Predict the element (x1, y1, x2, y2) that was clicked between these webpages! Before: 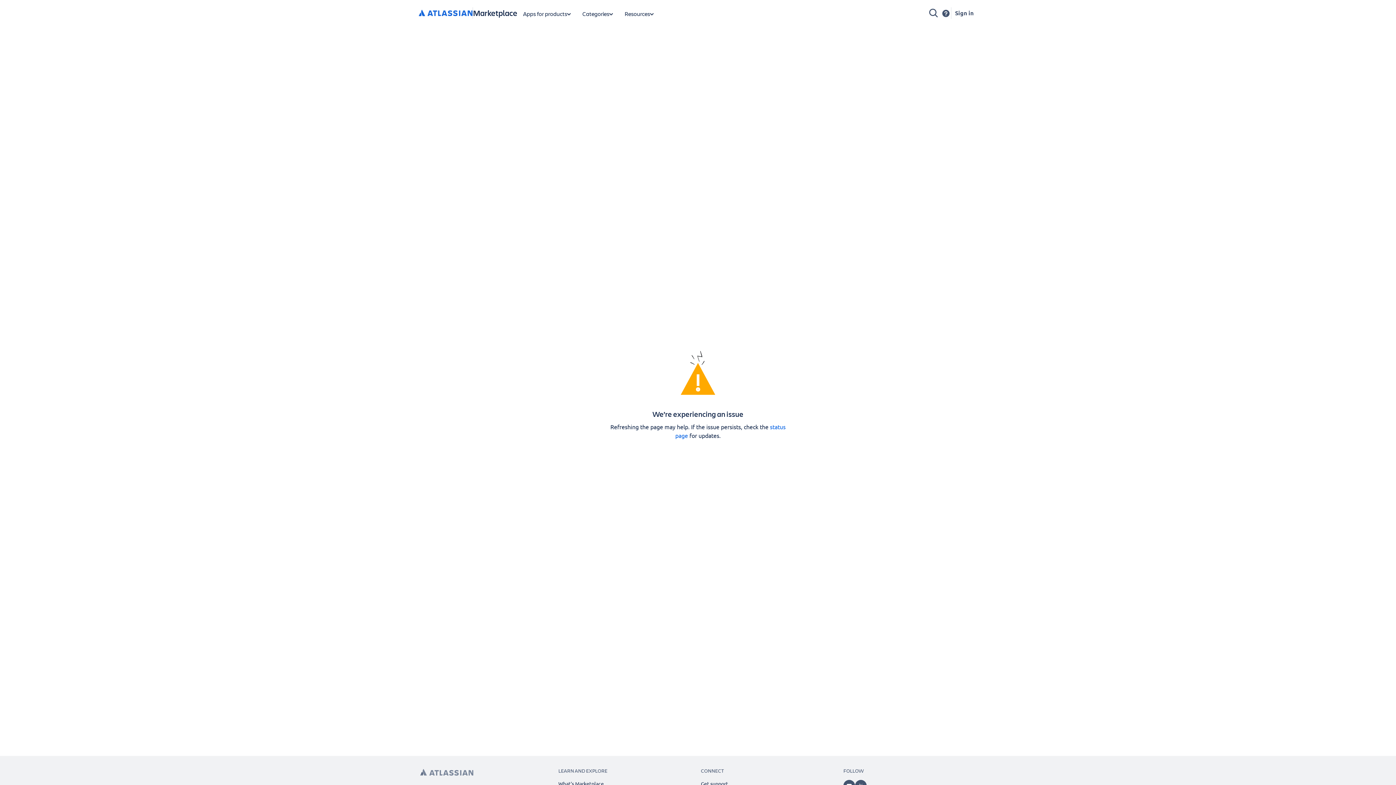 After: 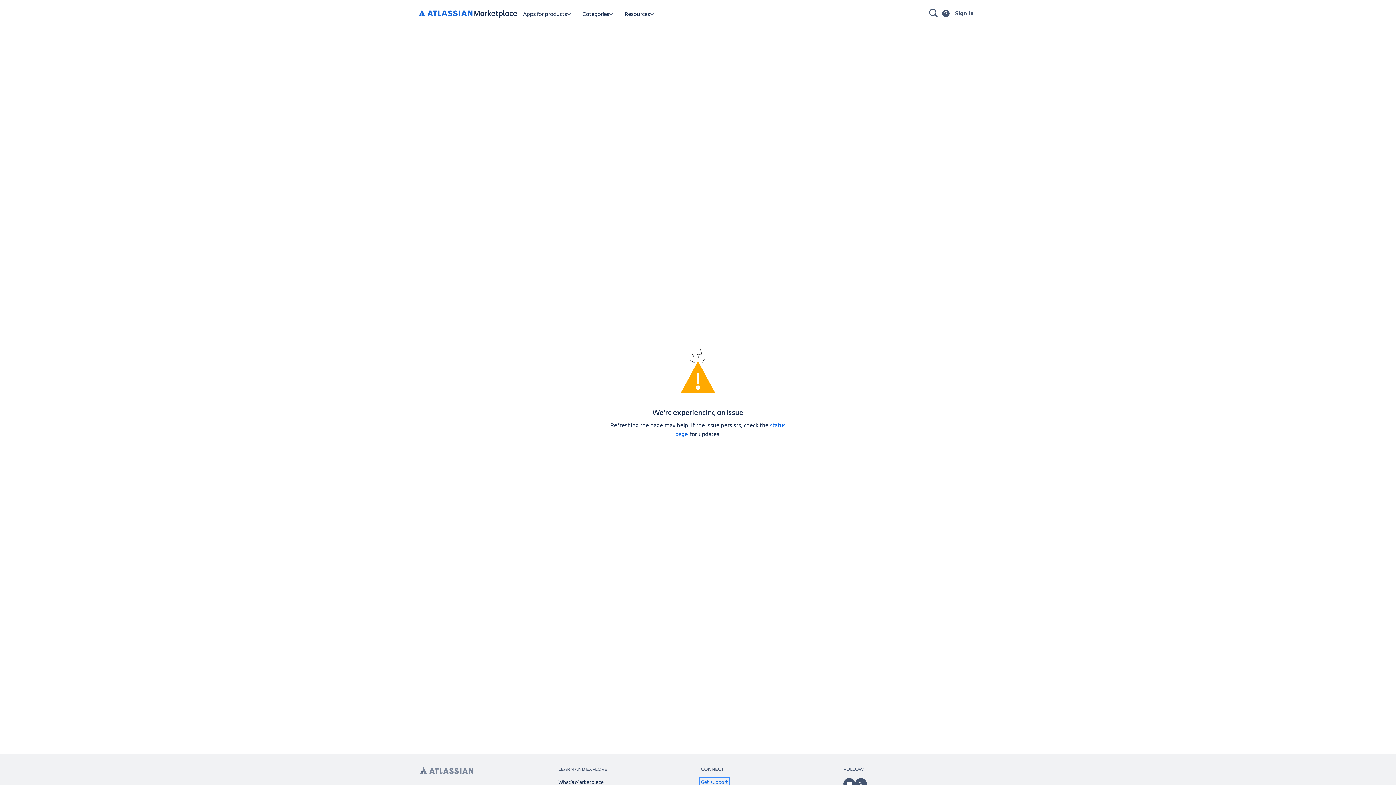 Action: bbox: (701, 780, 728, 787) label: Get support open in new window